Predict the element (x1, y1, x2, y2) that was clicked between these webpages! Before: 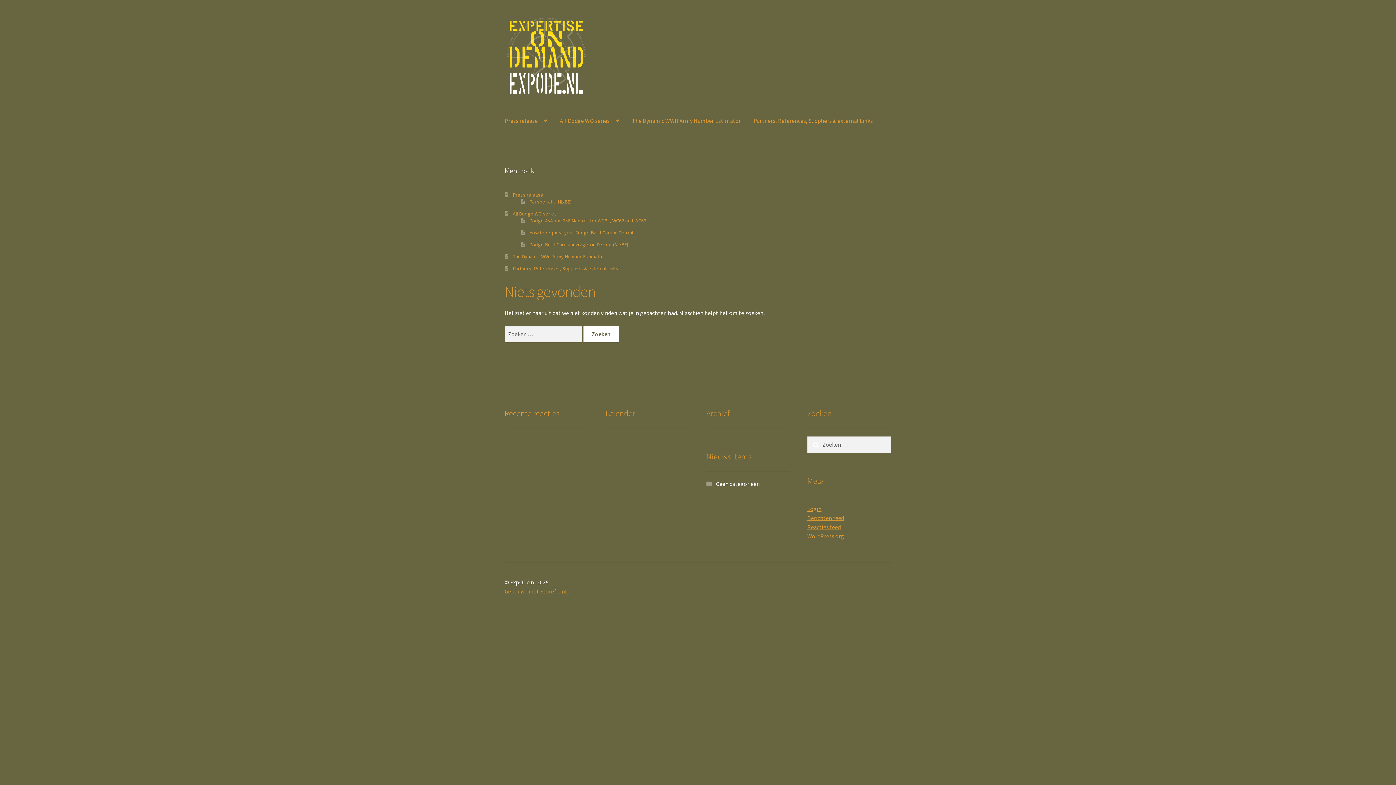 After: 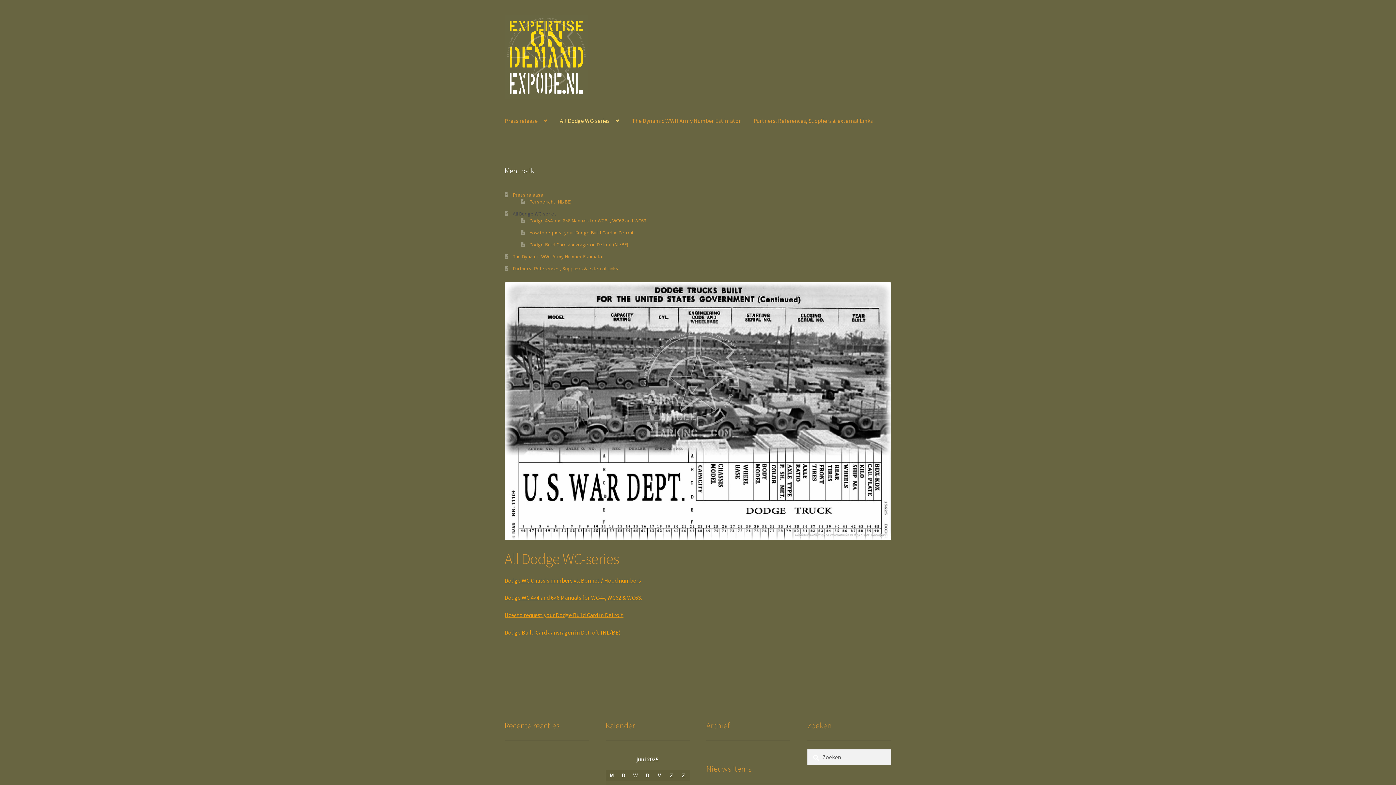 Action: bbox: (554, 107, 625, 135) label: All Dodge WC-series